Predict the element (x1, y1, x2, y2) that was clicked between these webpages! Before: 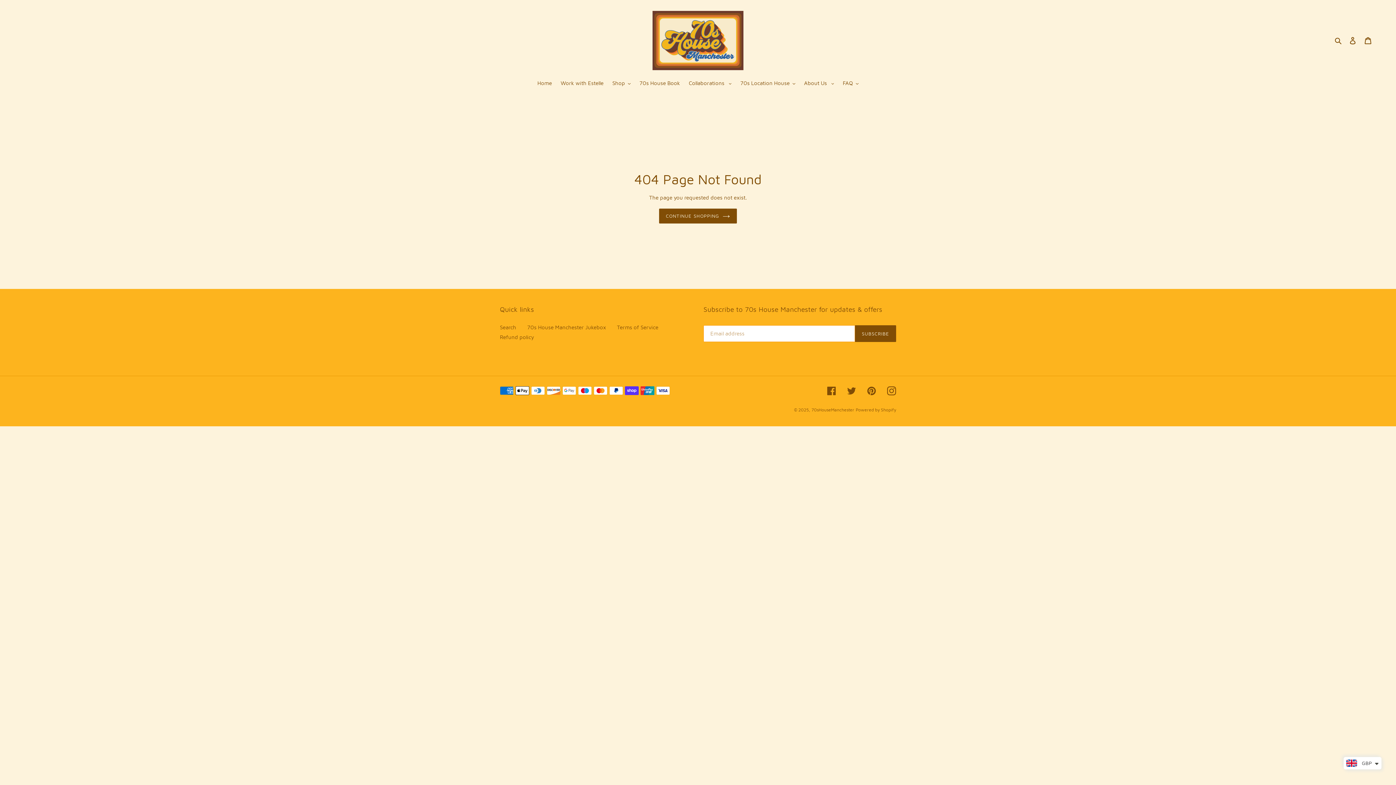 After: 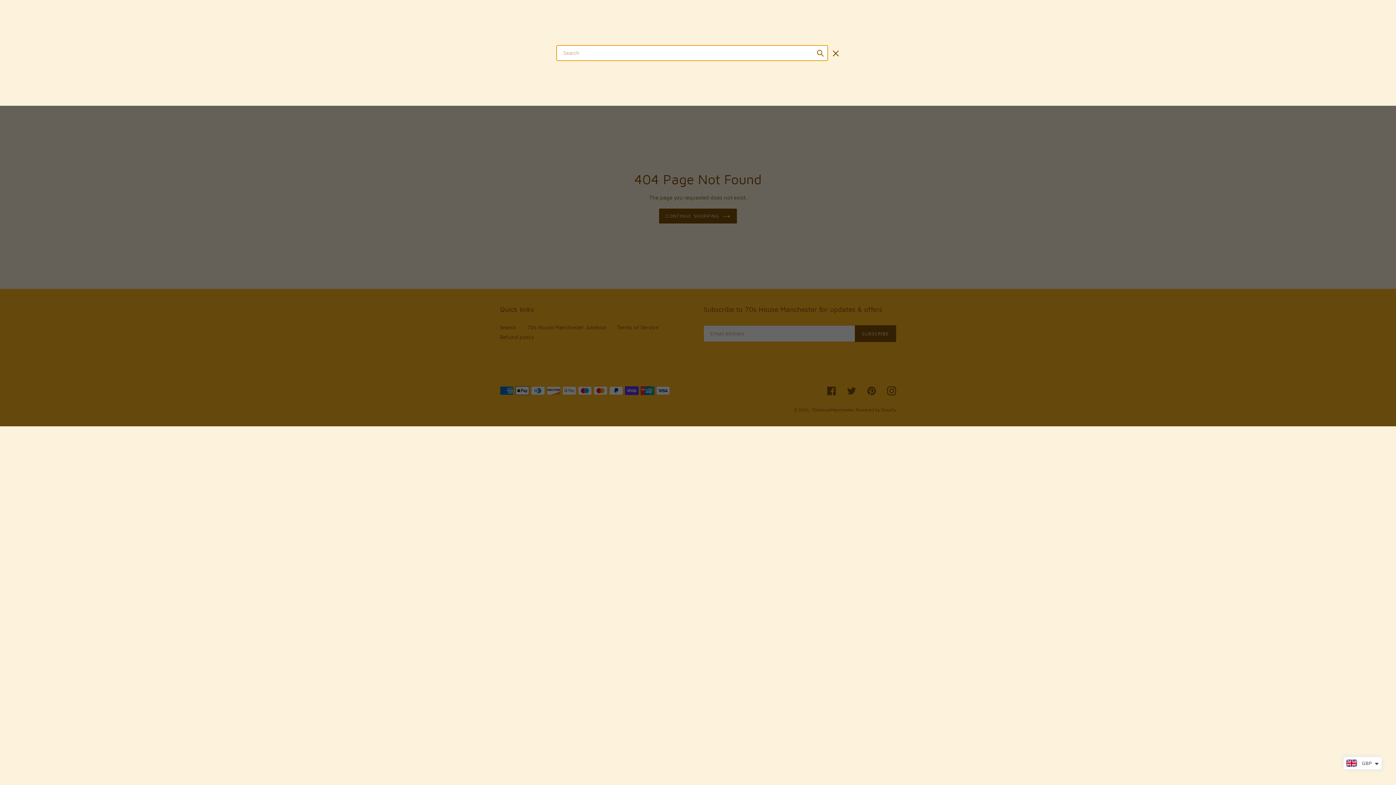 Action: bbox: (1332, 35, 1345, 44) label: Search